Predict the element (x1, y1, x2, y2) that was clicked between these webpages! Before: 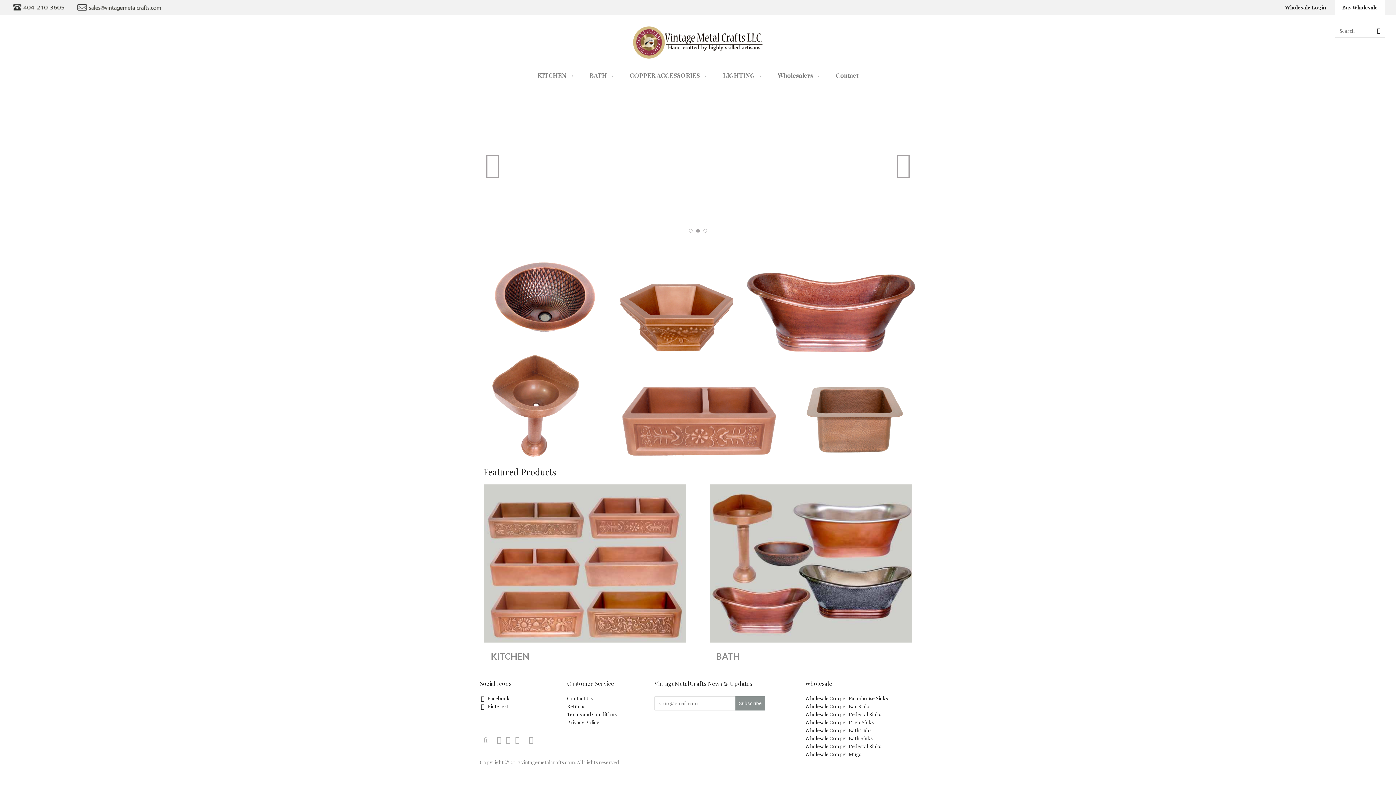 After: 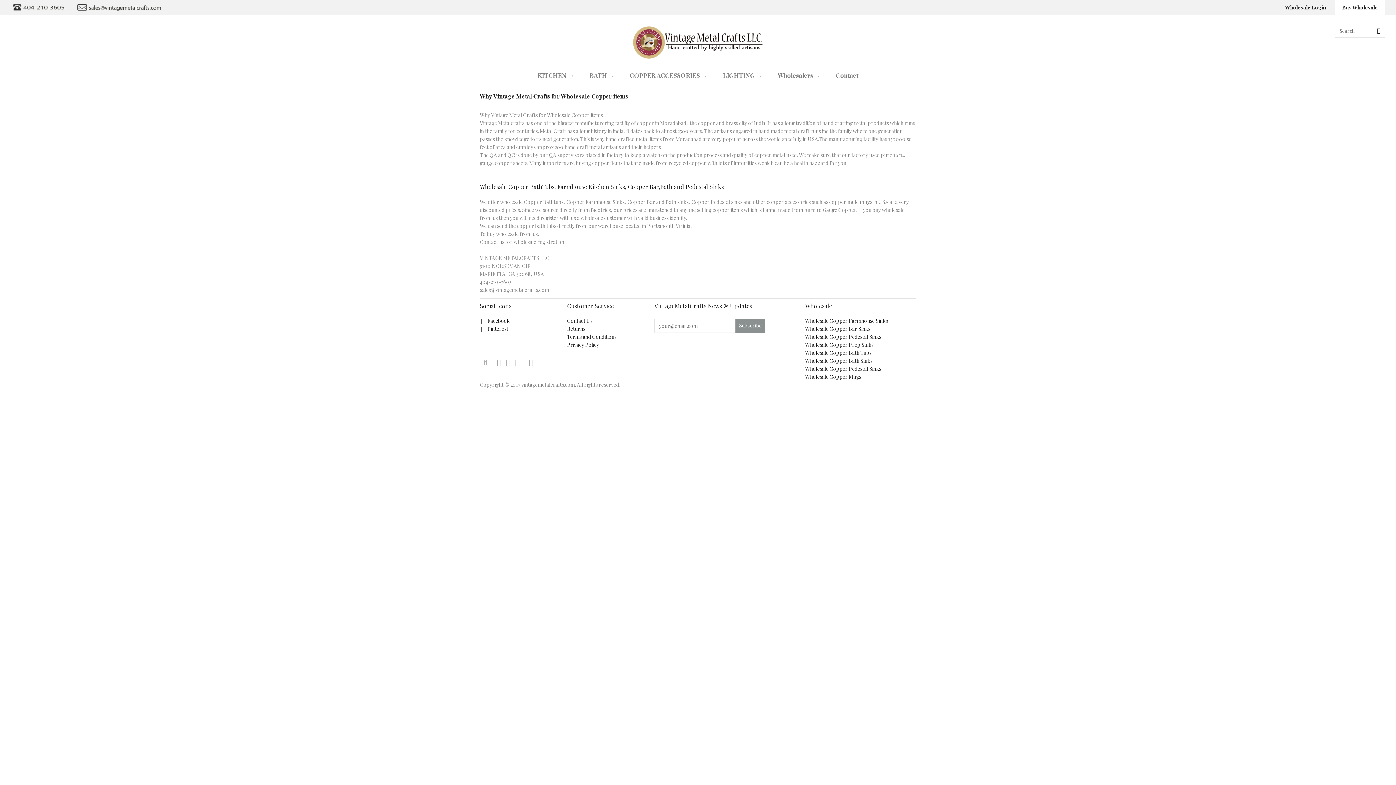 Action: bbox: (1342, 3, 1378, 11) label: Buy Wholesale